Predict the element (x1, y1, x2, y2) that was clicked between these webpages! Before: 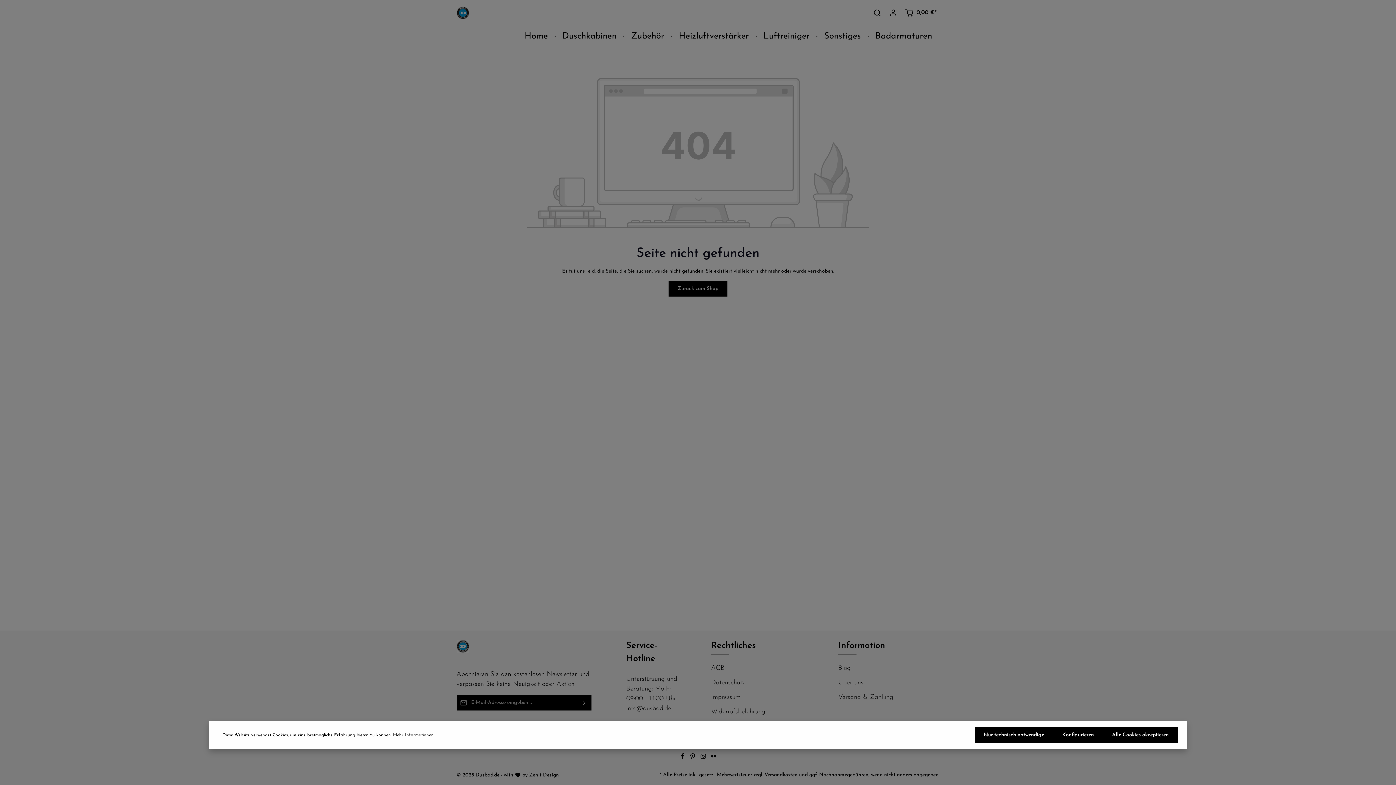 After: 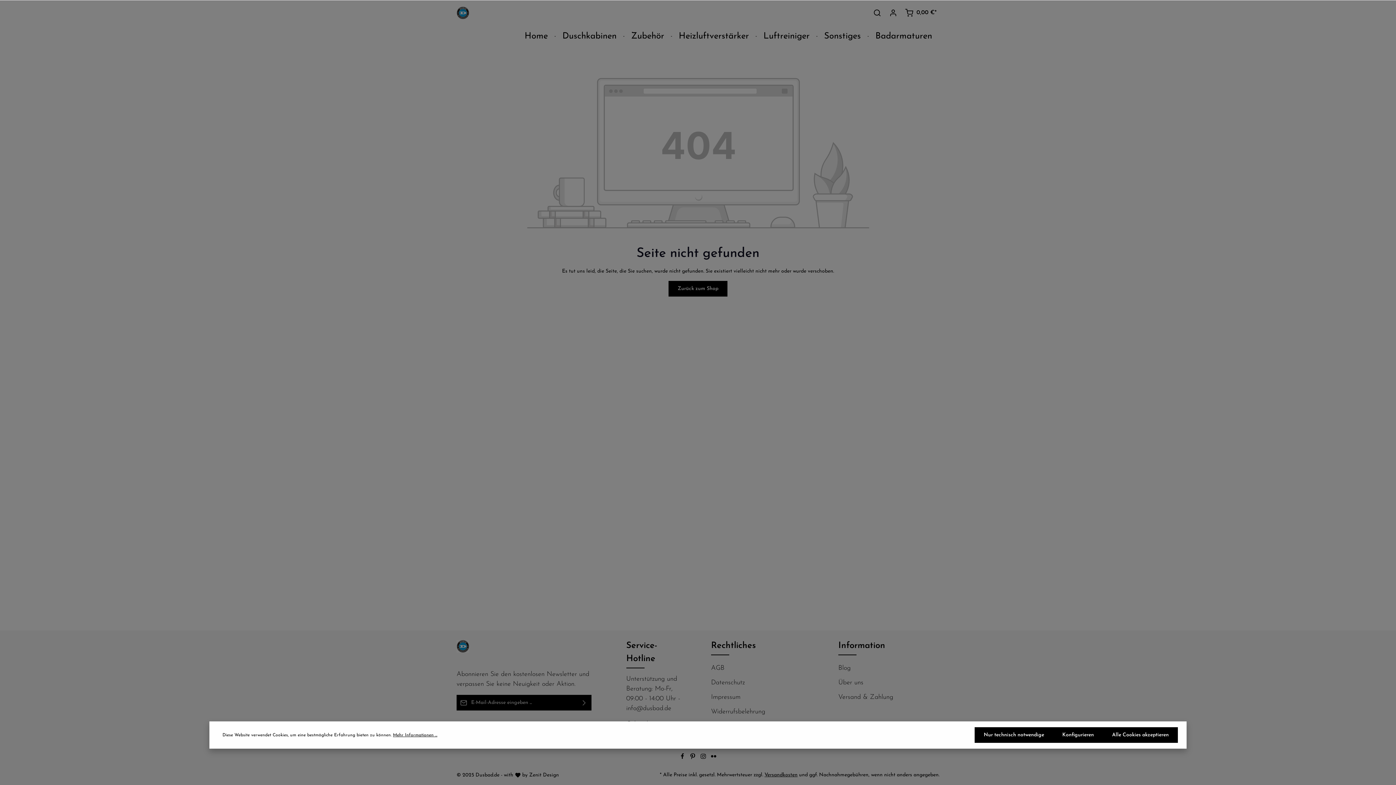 Action: label: Pinterest bbox: (689, 755, 697, 761)